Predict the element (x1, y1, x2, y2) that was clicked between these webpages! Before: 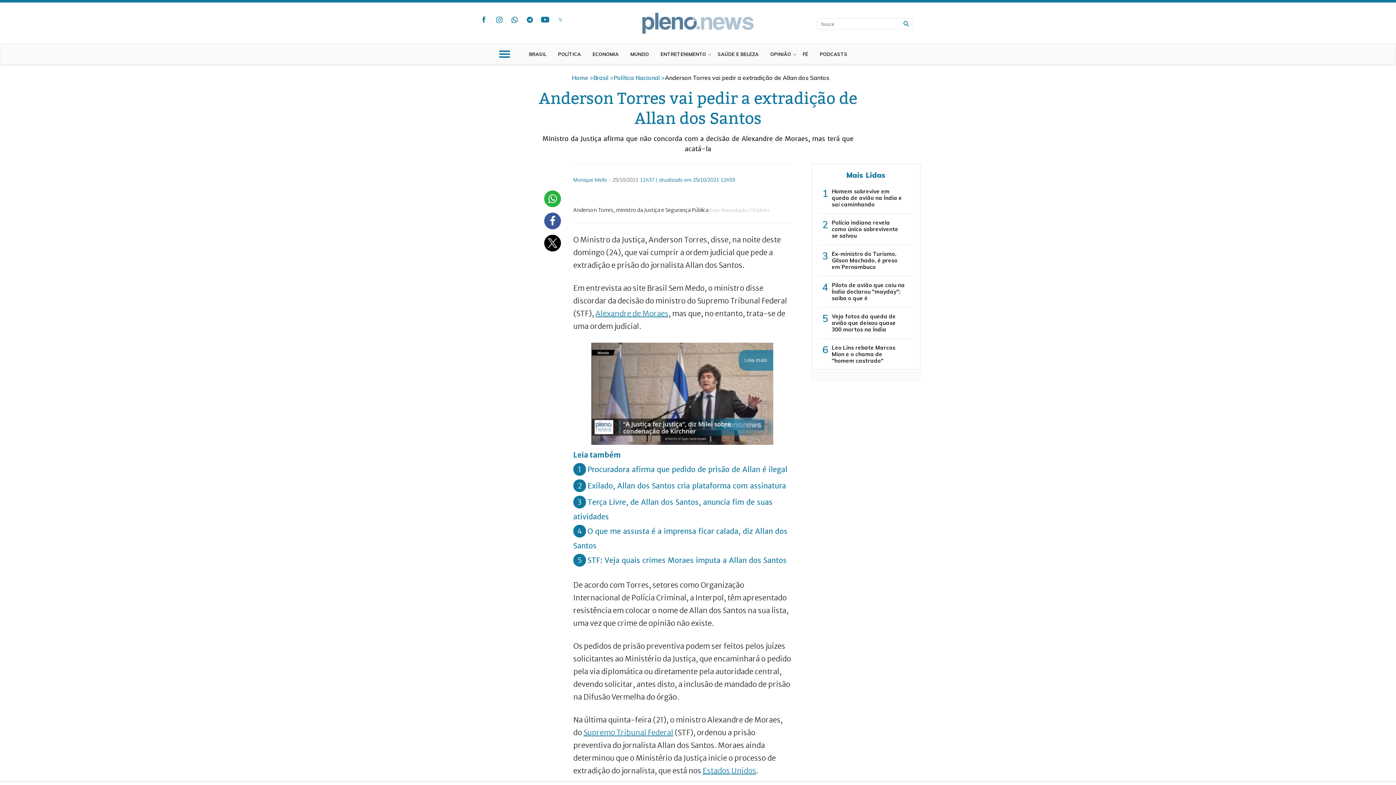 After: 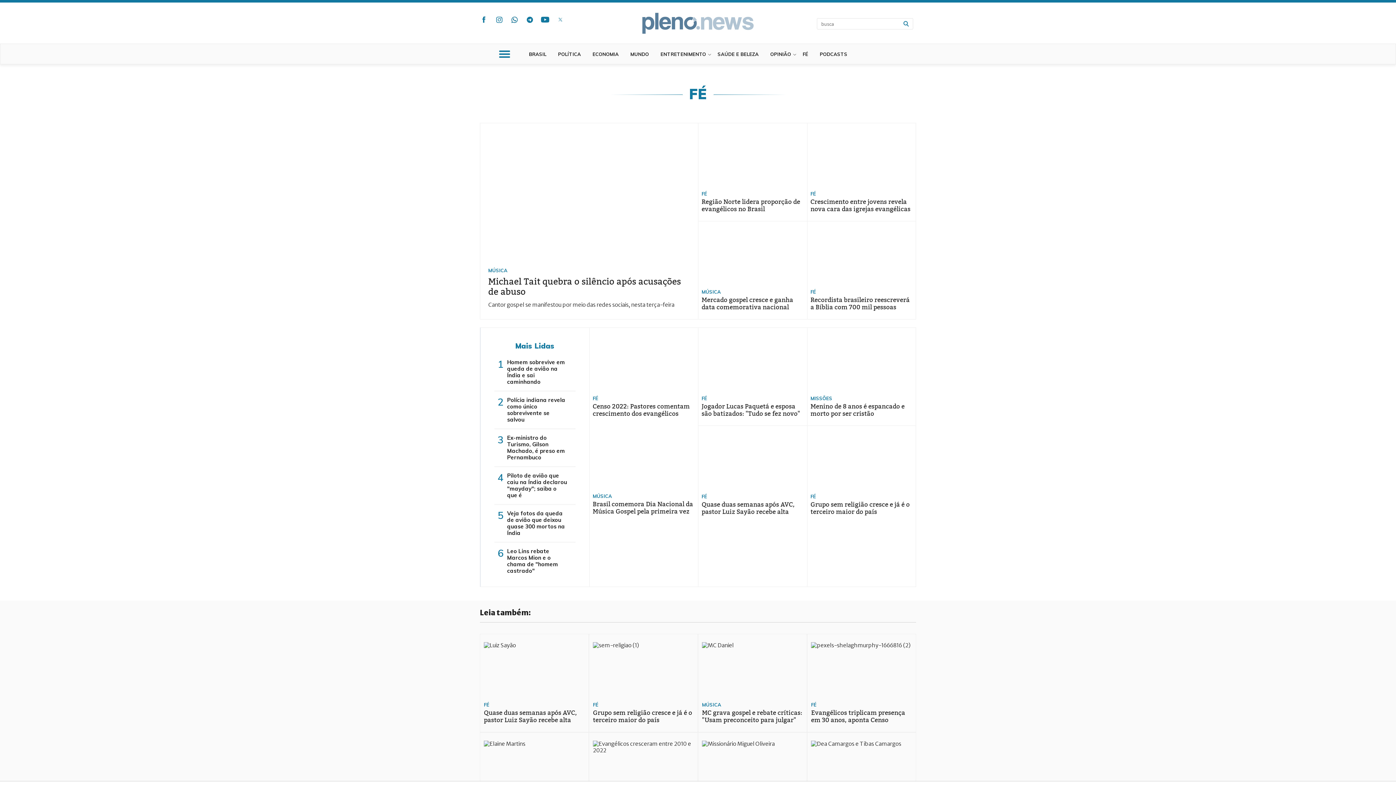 Action: bbox: (802, 44, 814, 64) label: FÉ